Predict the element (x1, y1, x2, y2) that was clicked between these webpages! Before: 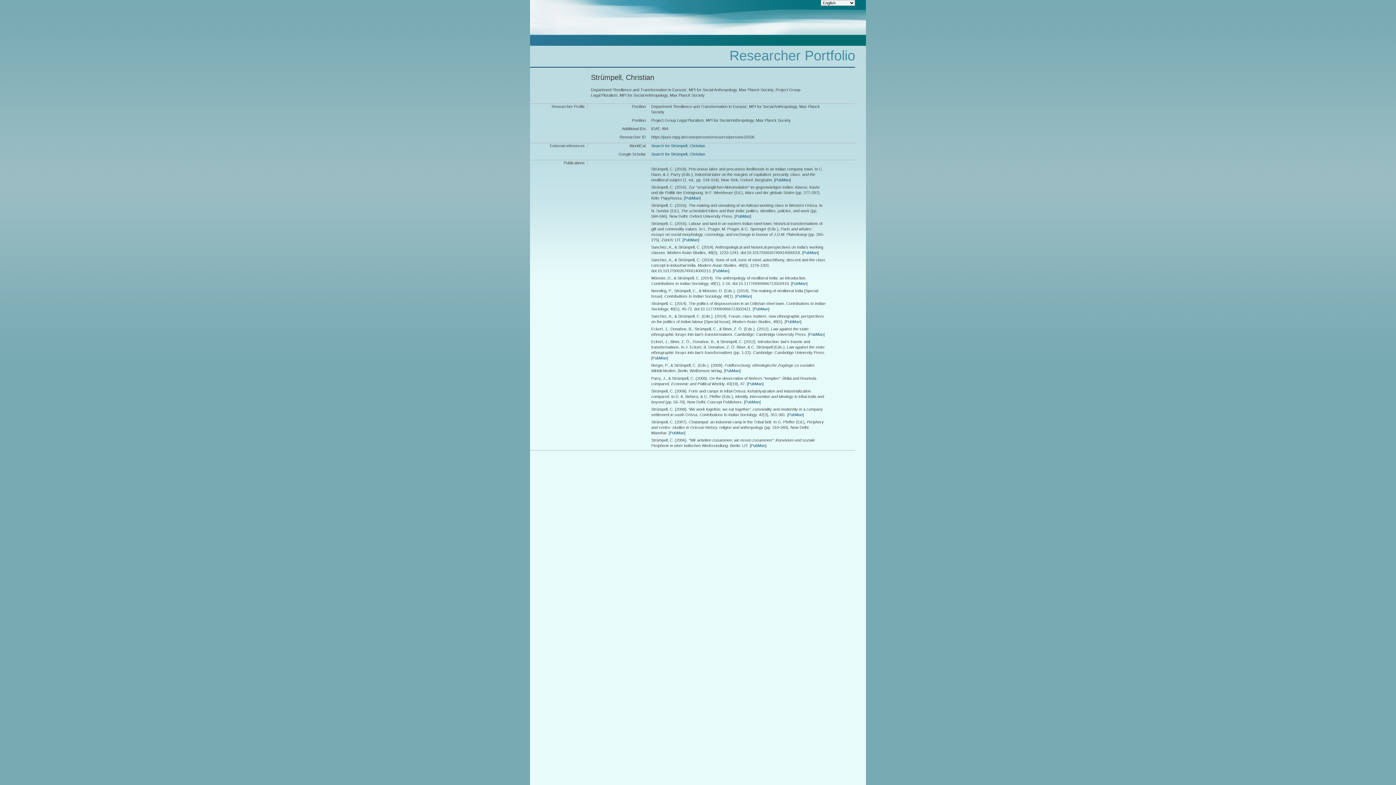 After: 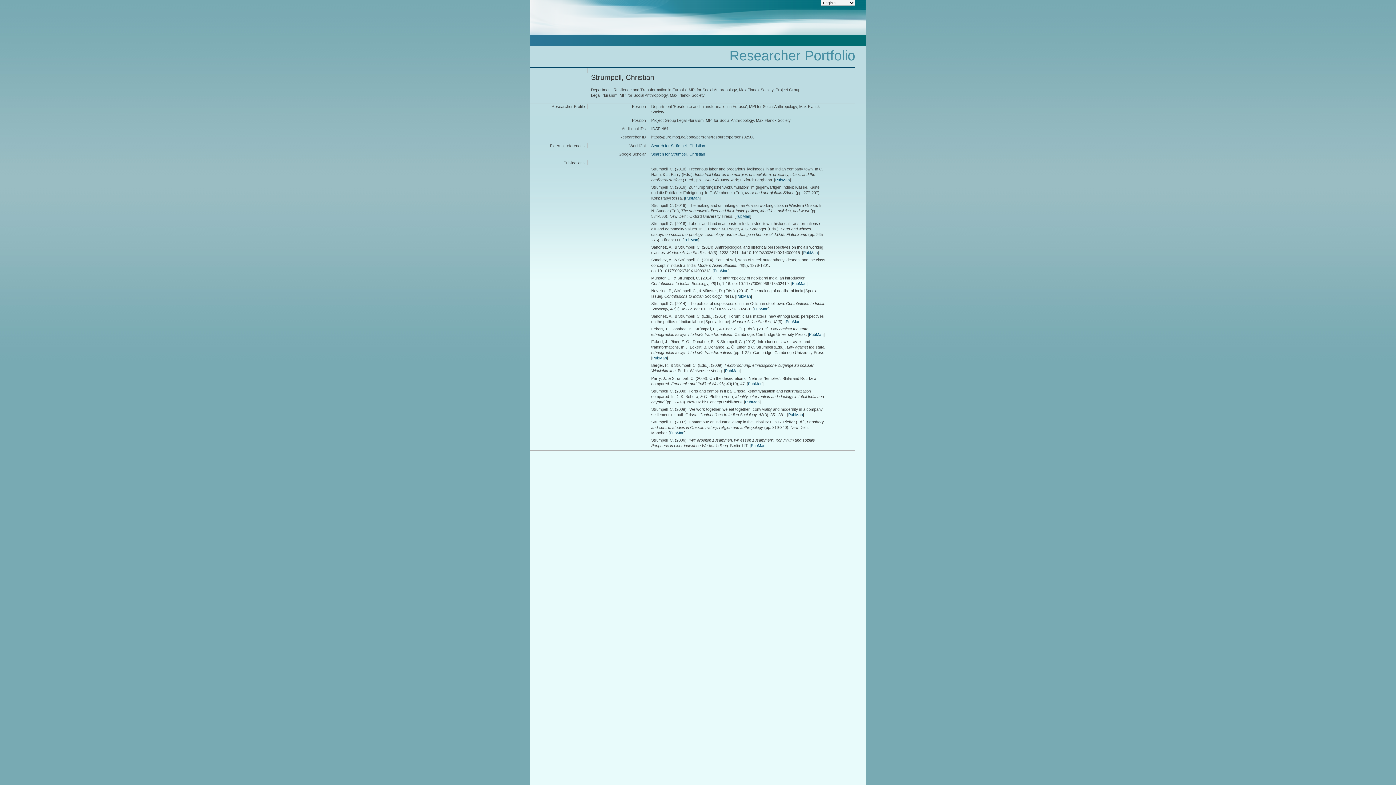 Action: bbox: (735, 214, 750, 218) label: PubMan